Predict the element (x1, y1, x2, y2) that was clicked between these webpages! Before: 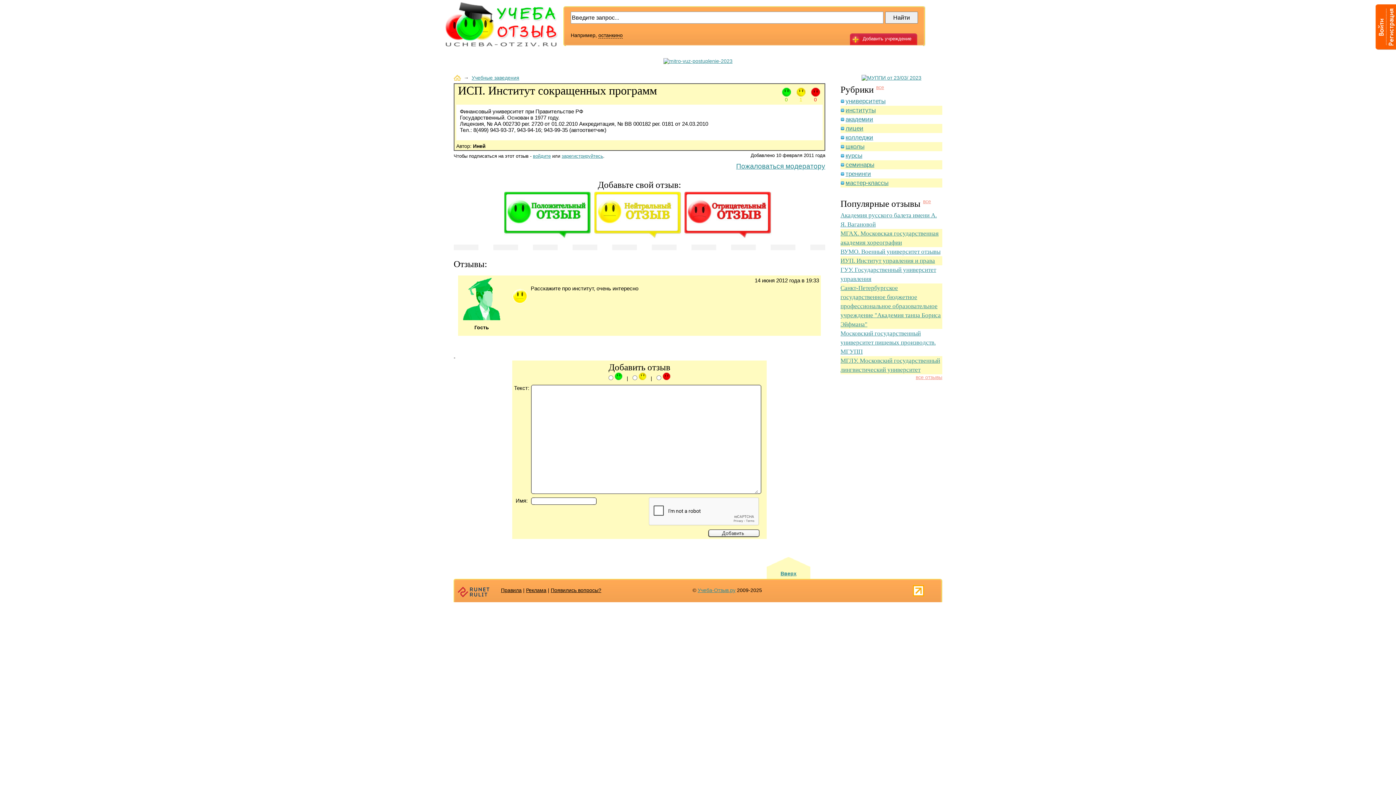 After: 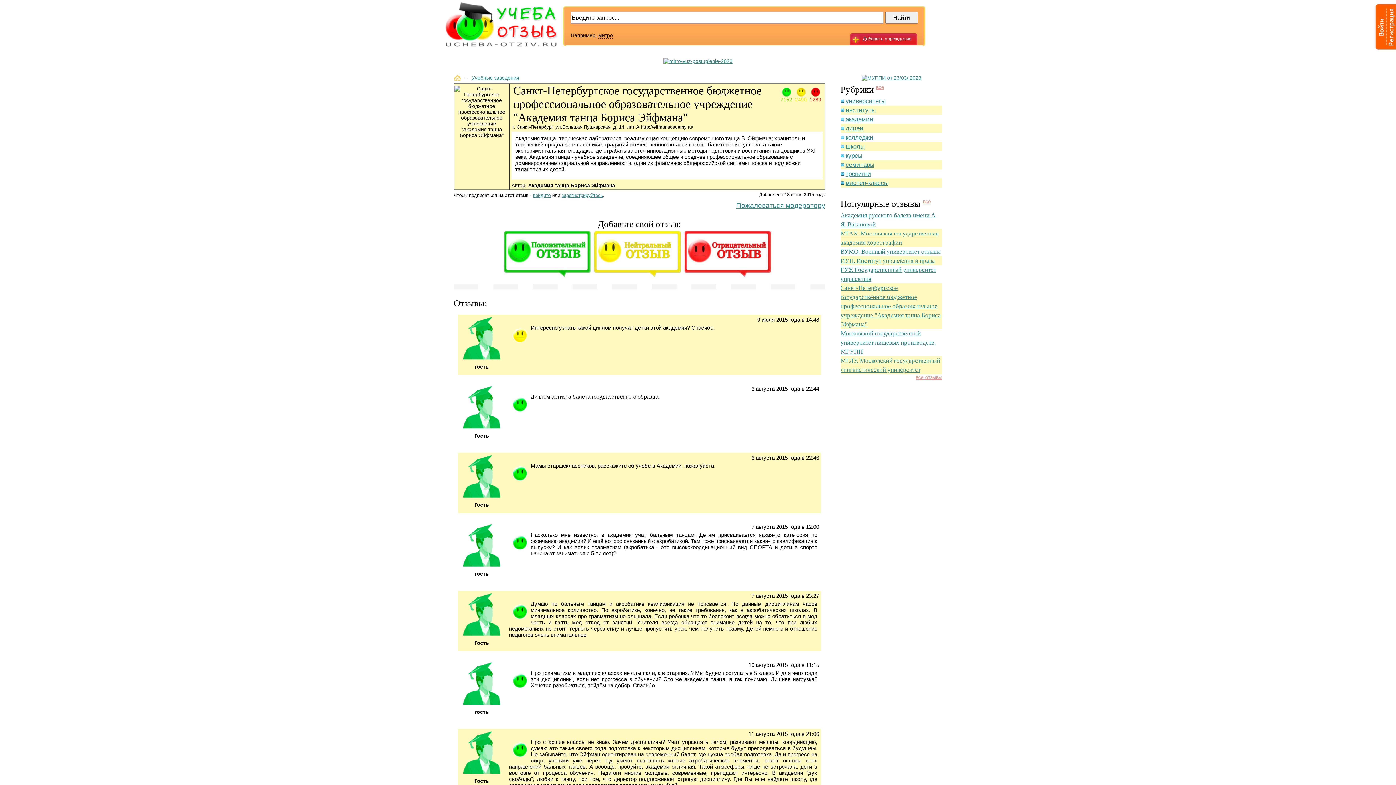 Action: label: Санкт-Петербургское государственное бюджетное профессиональное образовательное учреждение "Академия танца Бориса Эйфмана" bbox: (840, 284, 941, 328)